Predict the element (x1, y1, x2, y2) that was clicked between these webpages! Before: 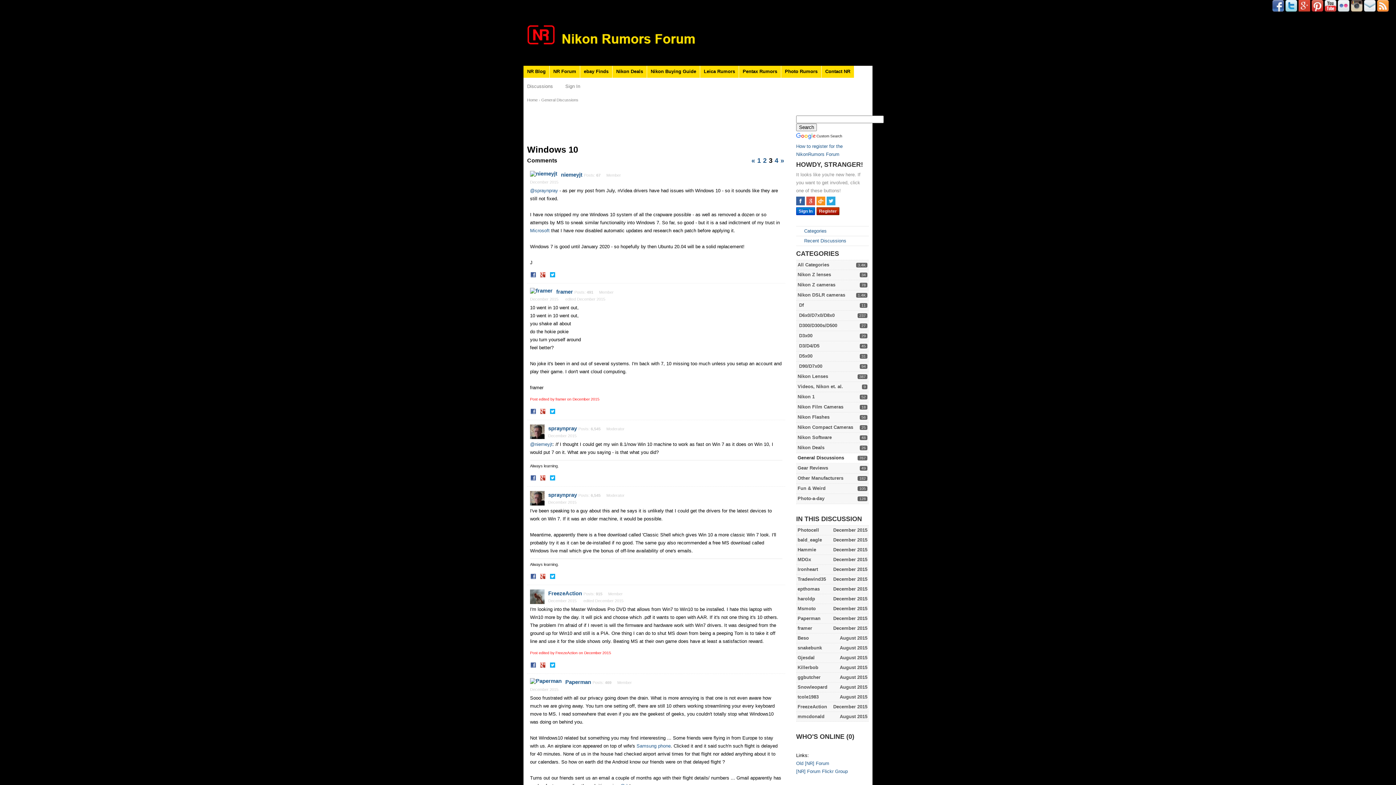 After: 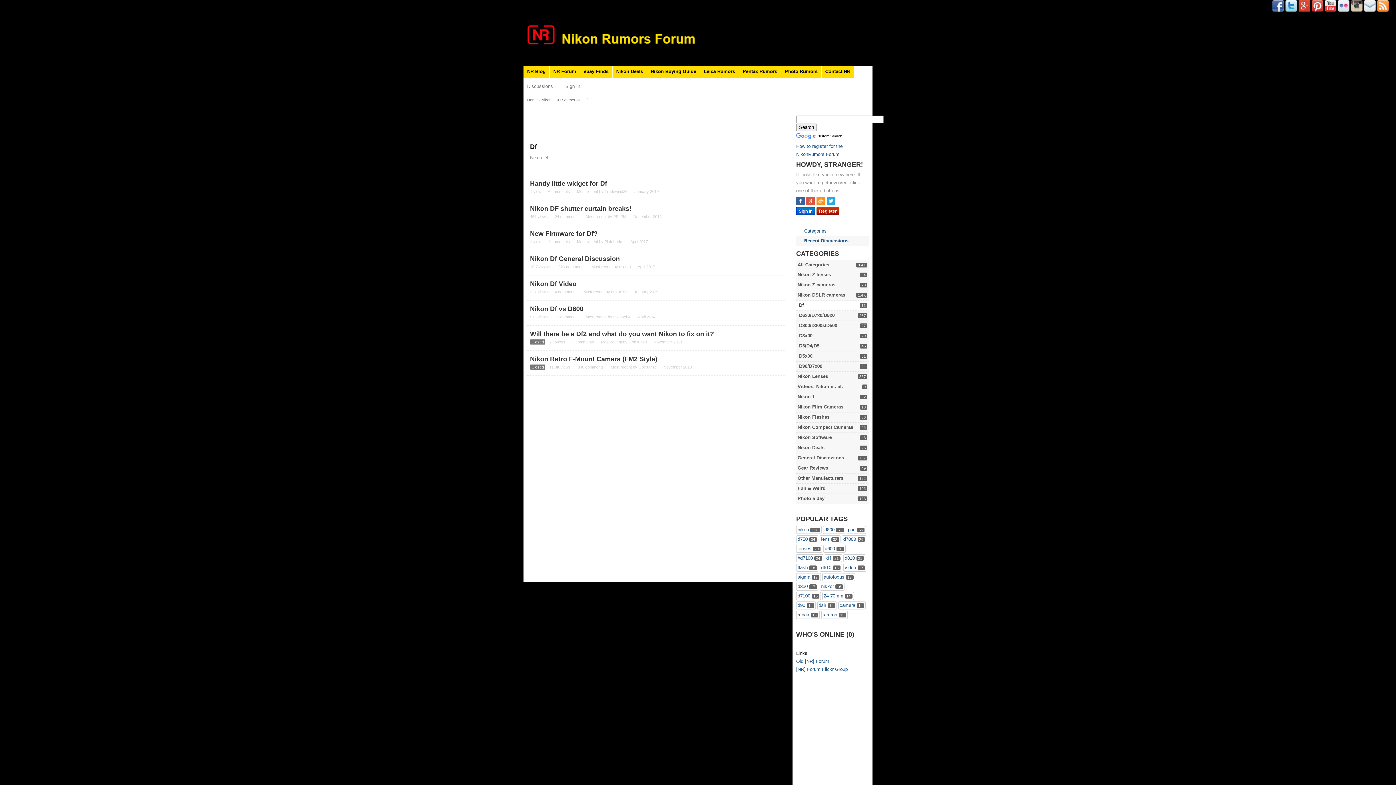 Action: bbox: (799, 302, 804, 308) label: 11
Df